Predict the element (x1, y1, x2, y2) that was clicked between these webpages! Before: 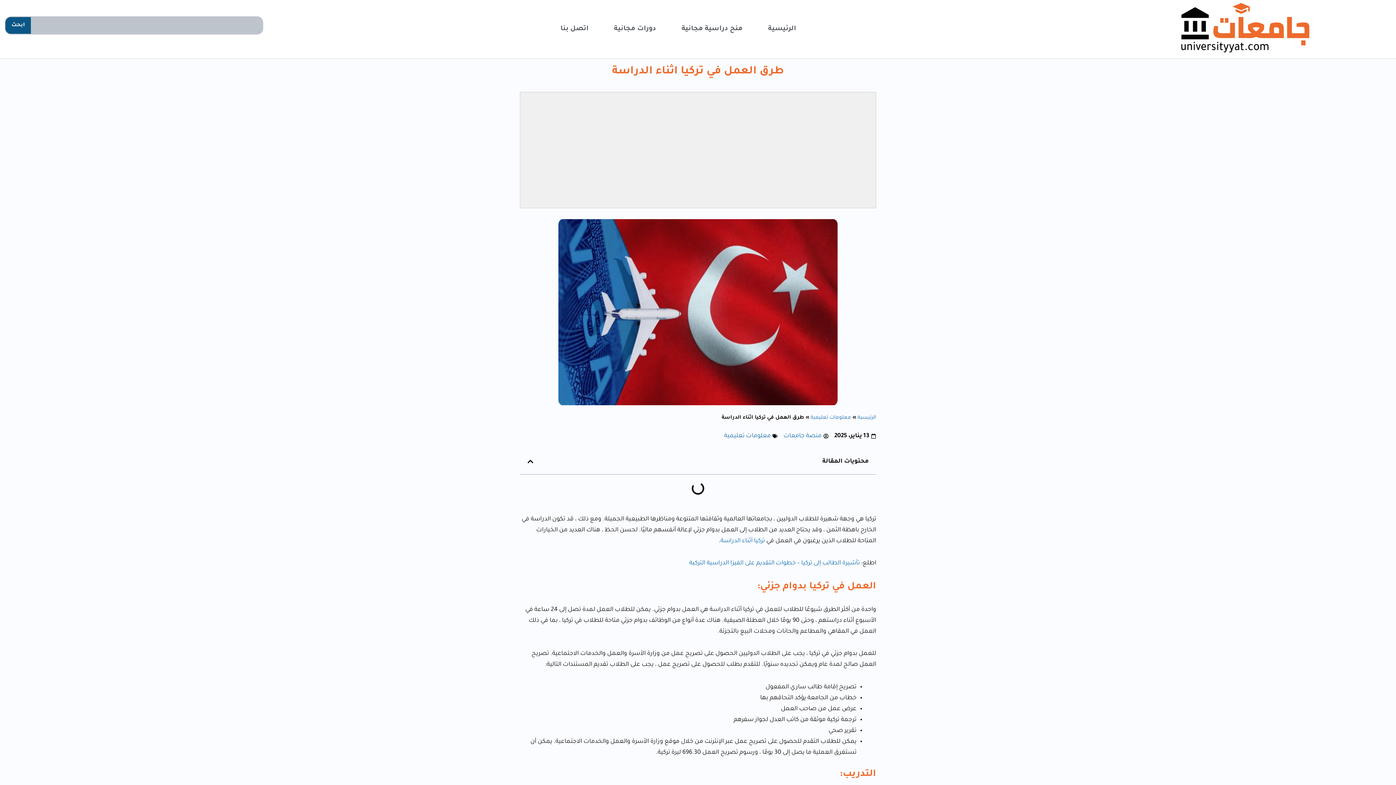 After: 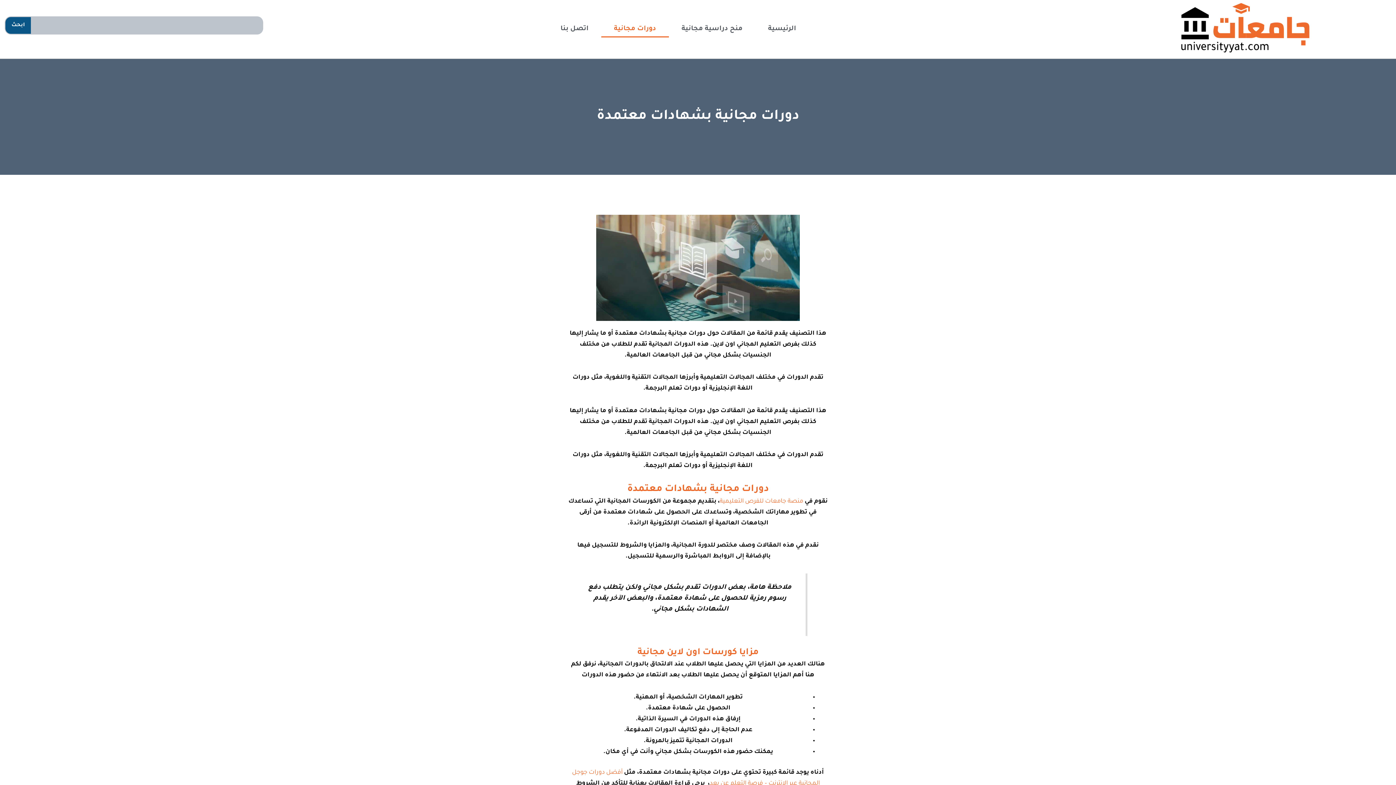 Action: bbox: (601, 20, 669, 37) label: دورات مجانية